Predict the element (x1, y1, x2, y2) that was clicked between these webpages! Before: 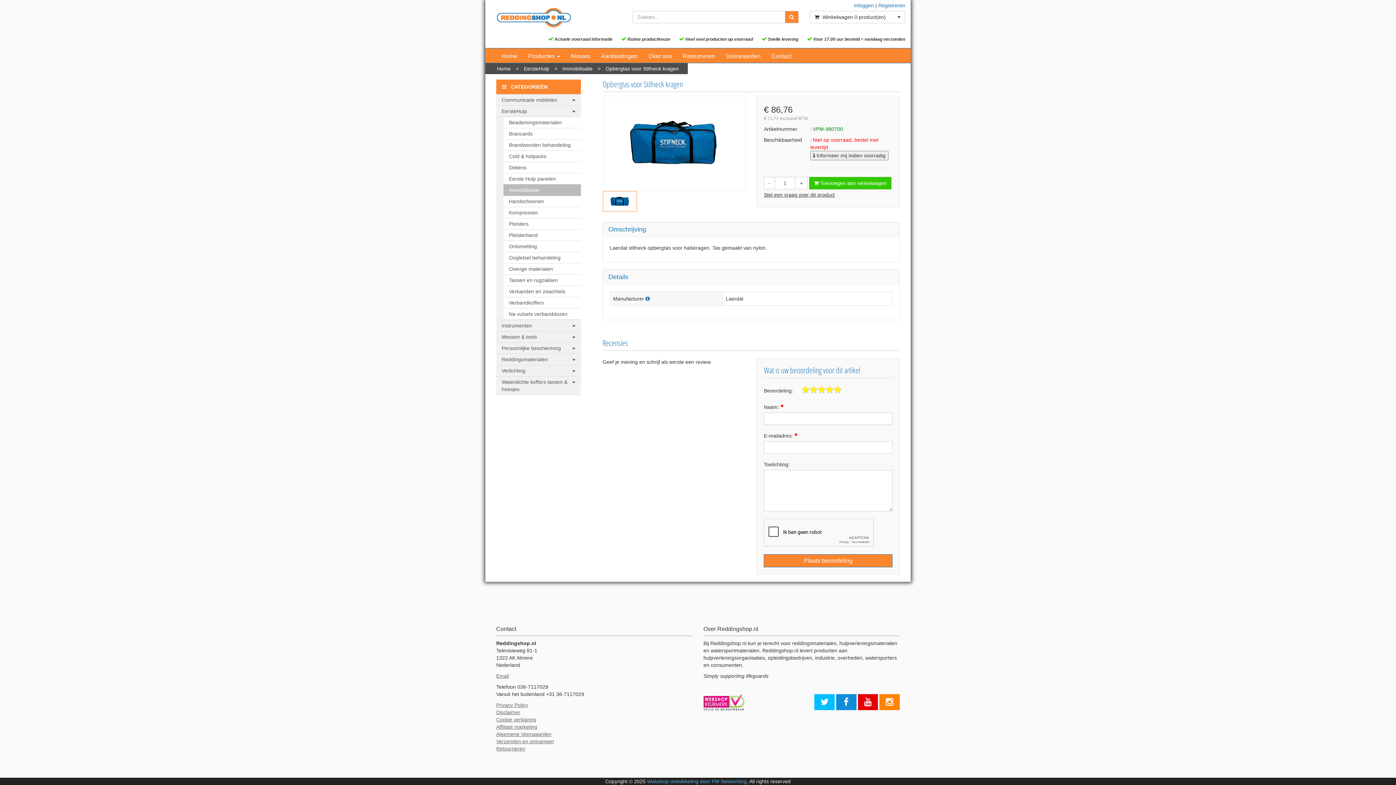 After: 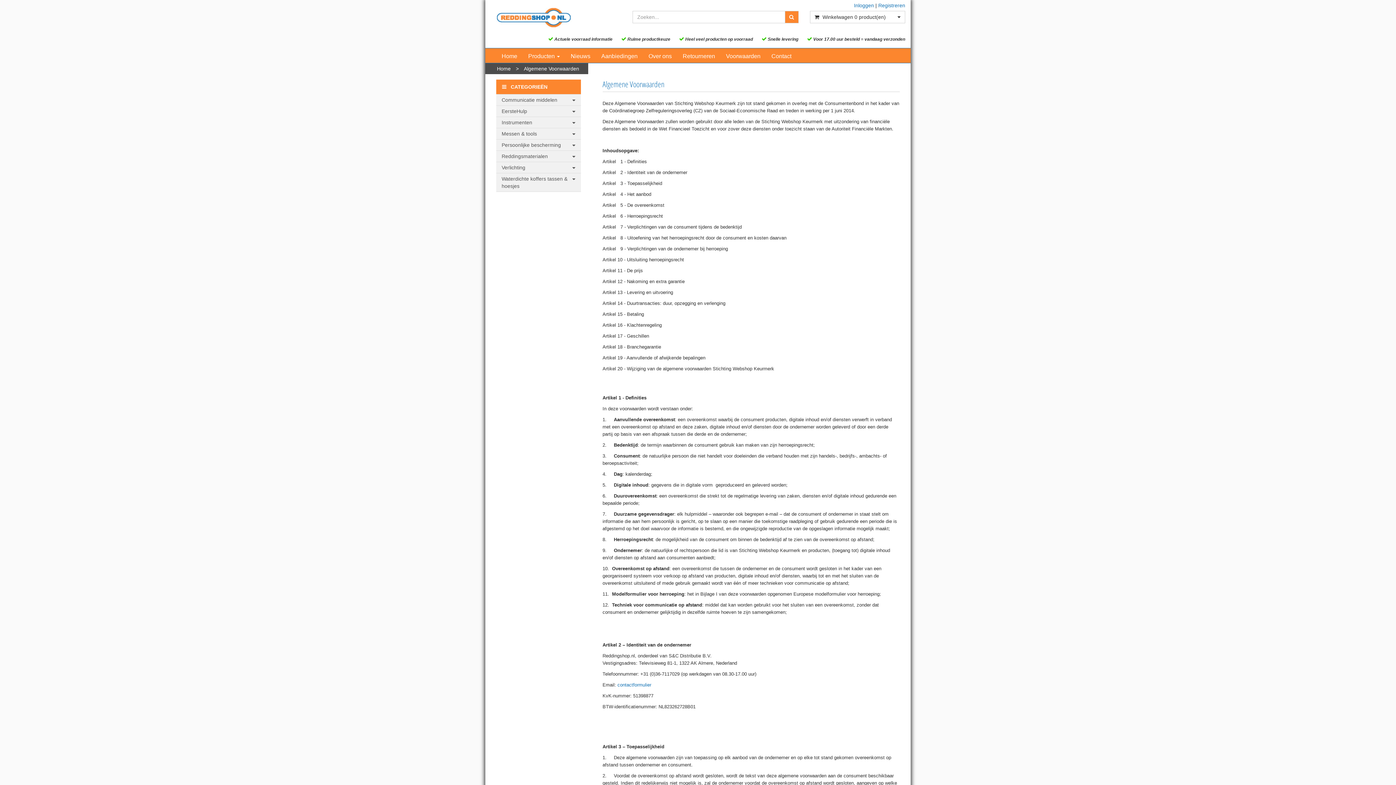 Action: label: Algemene Voorwaarden
 bbox: (496, 731, 551, 737)